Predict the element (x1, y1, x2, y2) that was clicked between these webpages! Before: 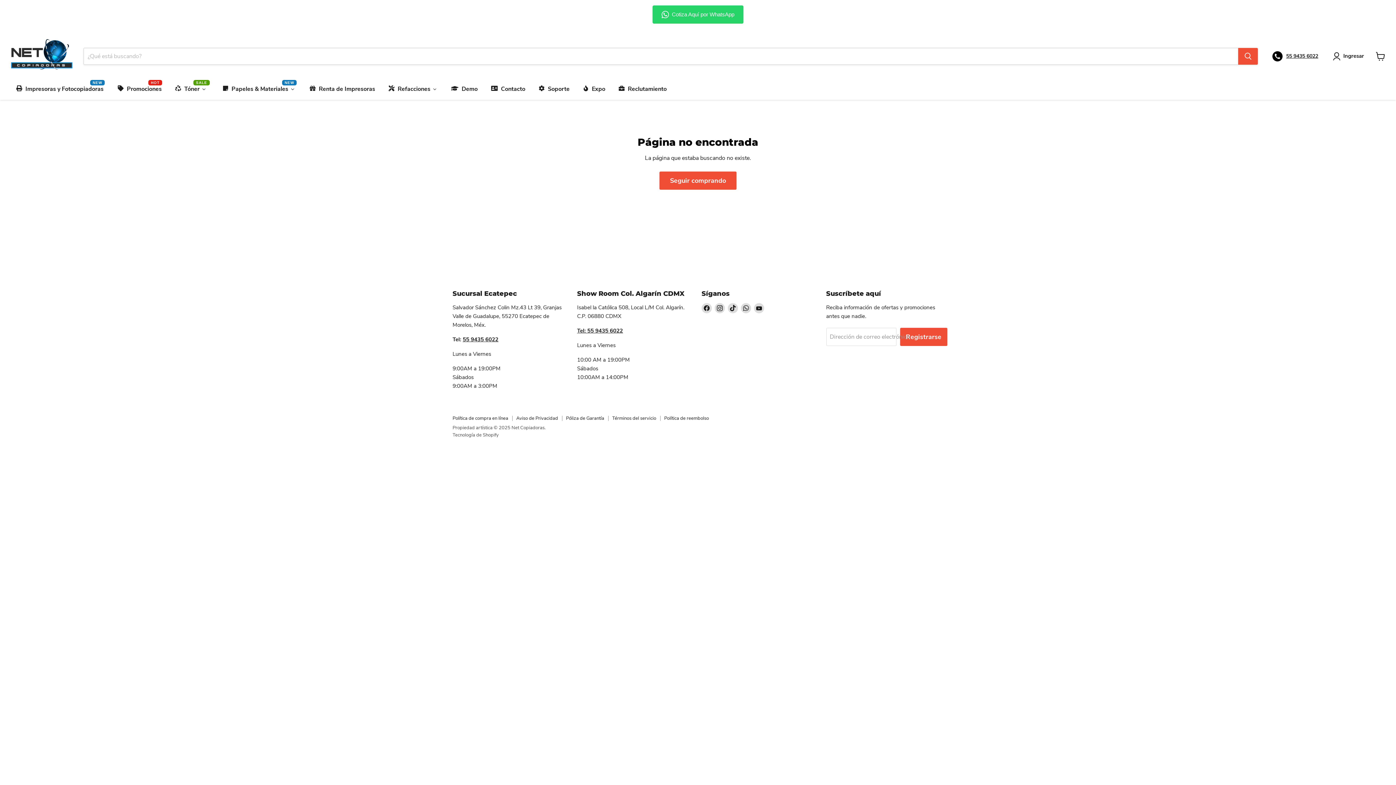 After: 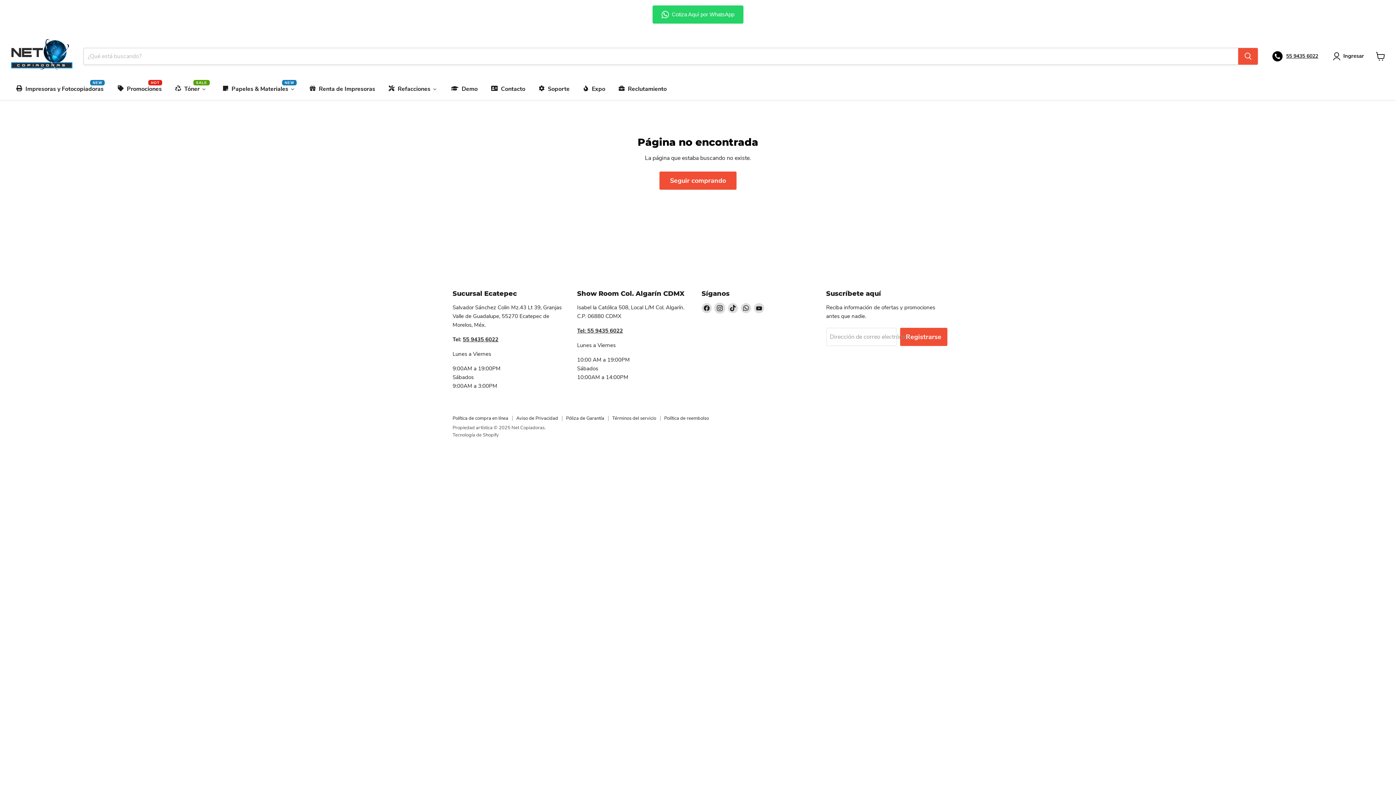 Action: bbox: (714, 303, 725, 313) label: Encuéntrenos en Instagram